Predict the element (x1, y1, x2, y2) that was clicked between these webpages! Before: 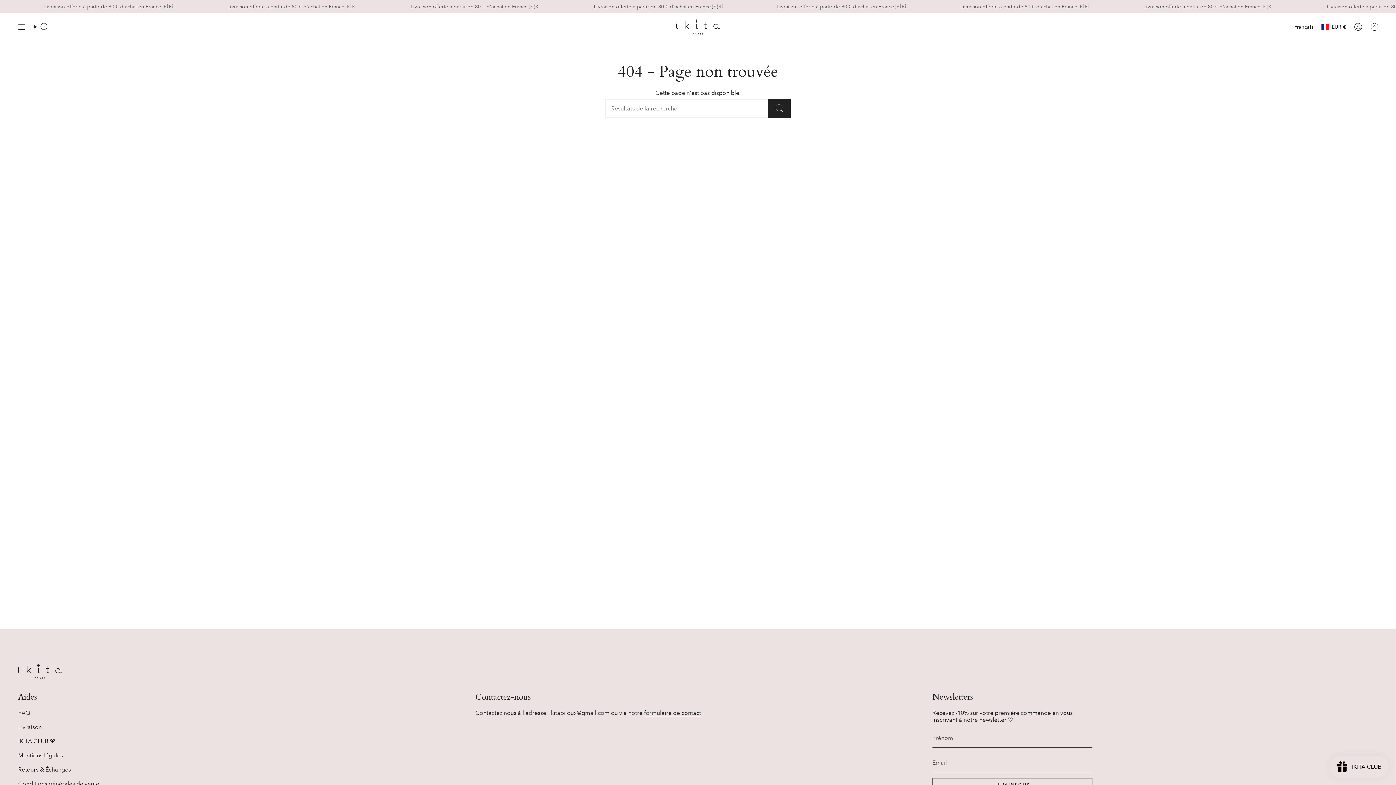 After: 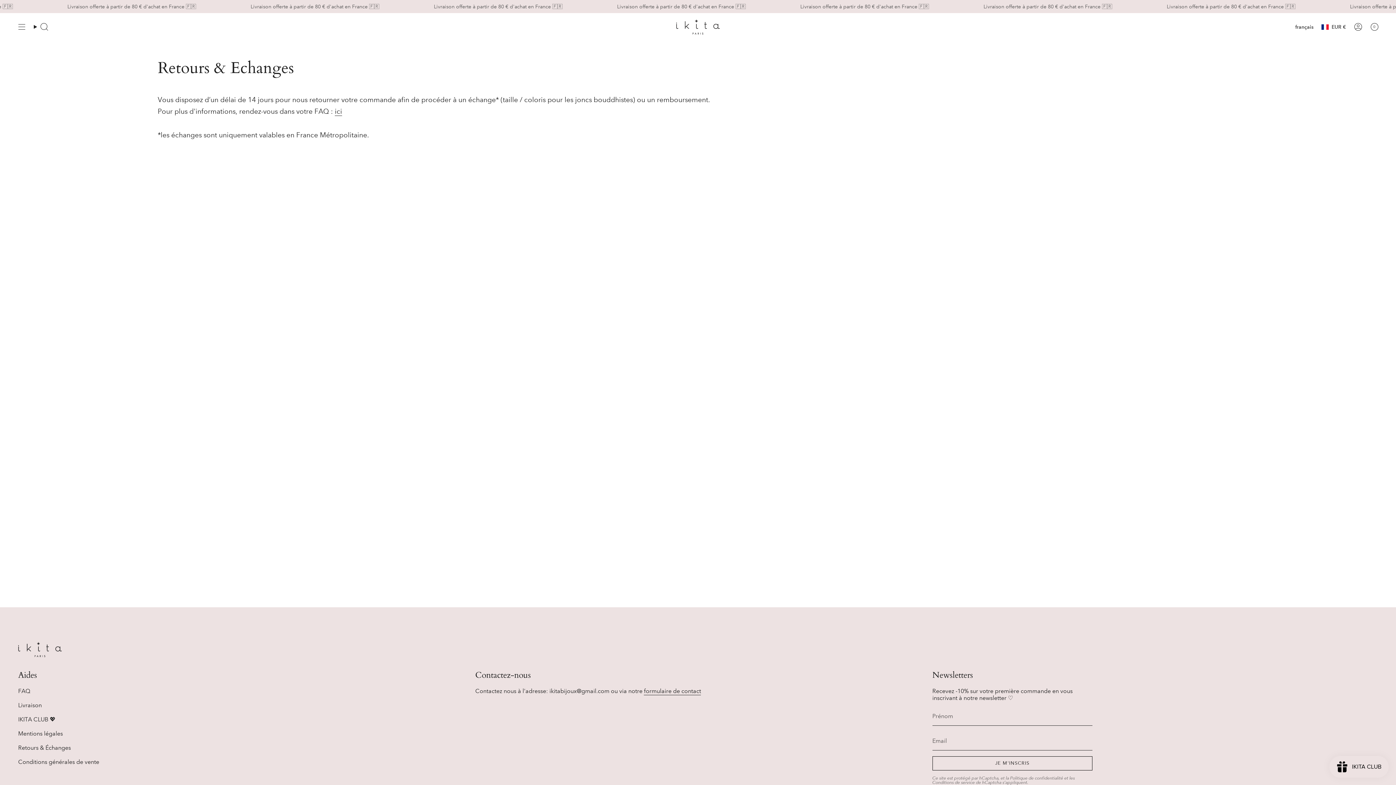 Action: label: Retours & Échanges bbox: (18, 766, 70, 773)